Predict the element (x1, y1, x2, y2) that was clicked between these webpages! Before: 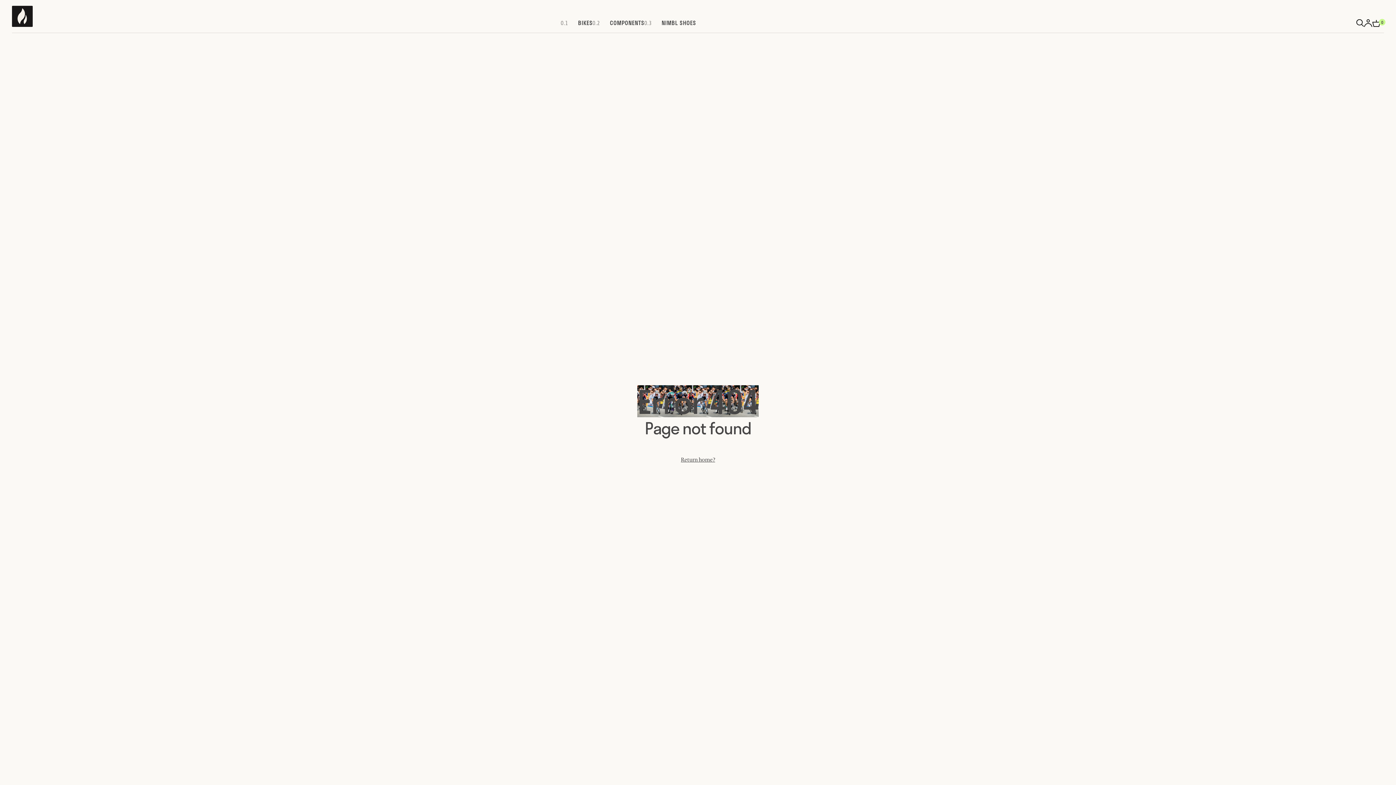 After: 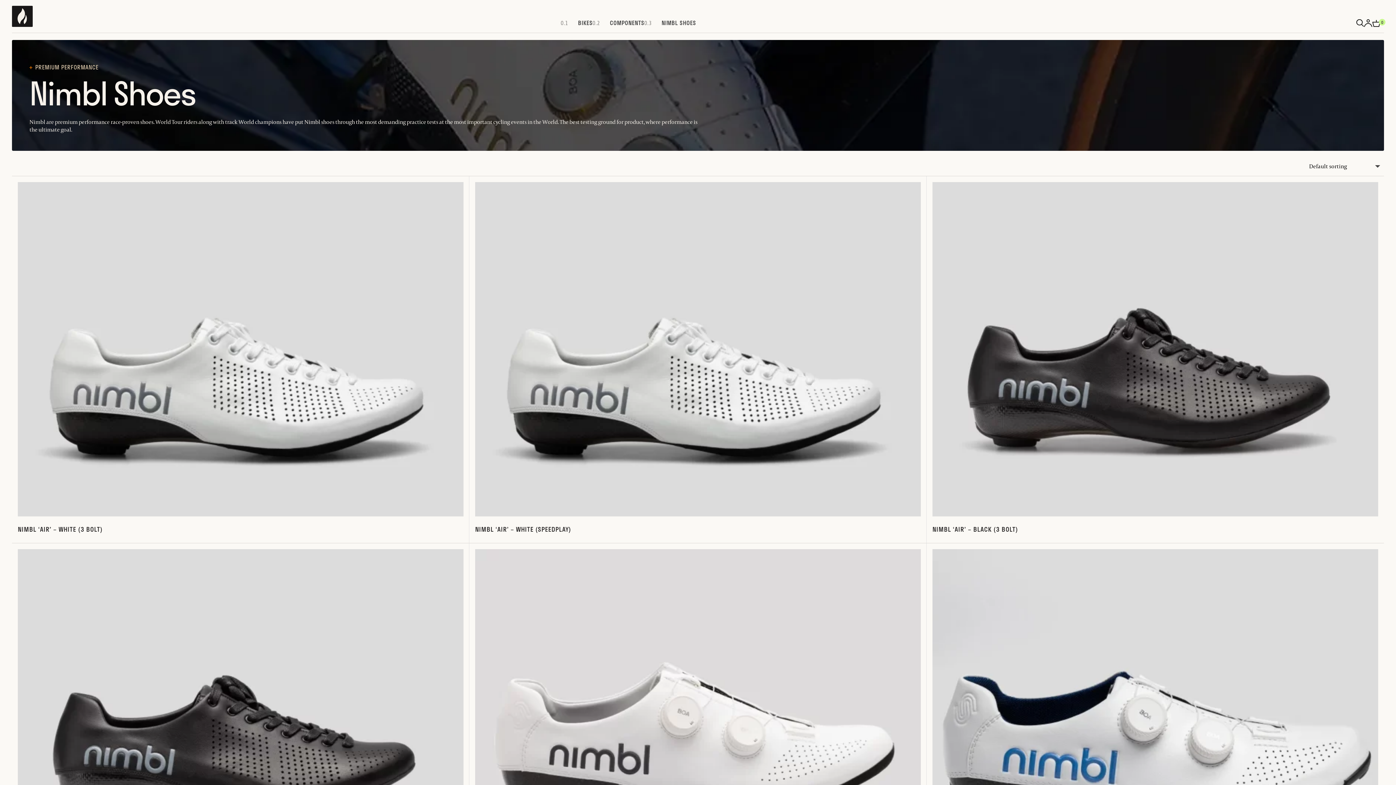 Action: bbox: (644, 18, 696, 27) label: 0.3 NIMBL SHOES